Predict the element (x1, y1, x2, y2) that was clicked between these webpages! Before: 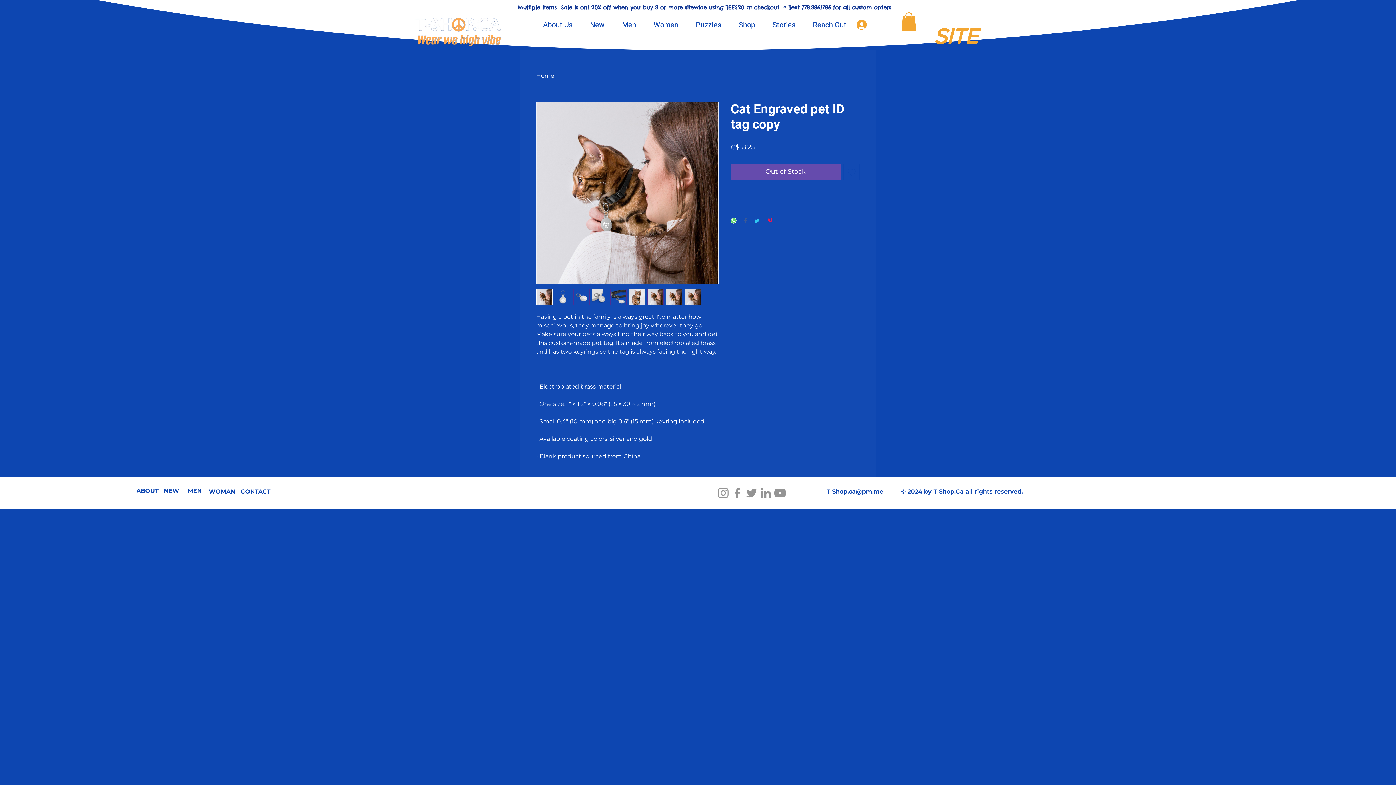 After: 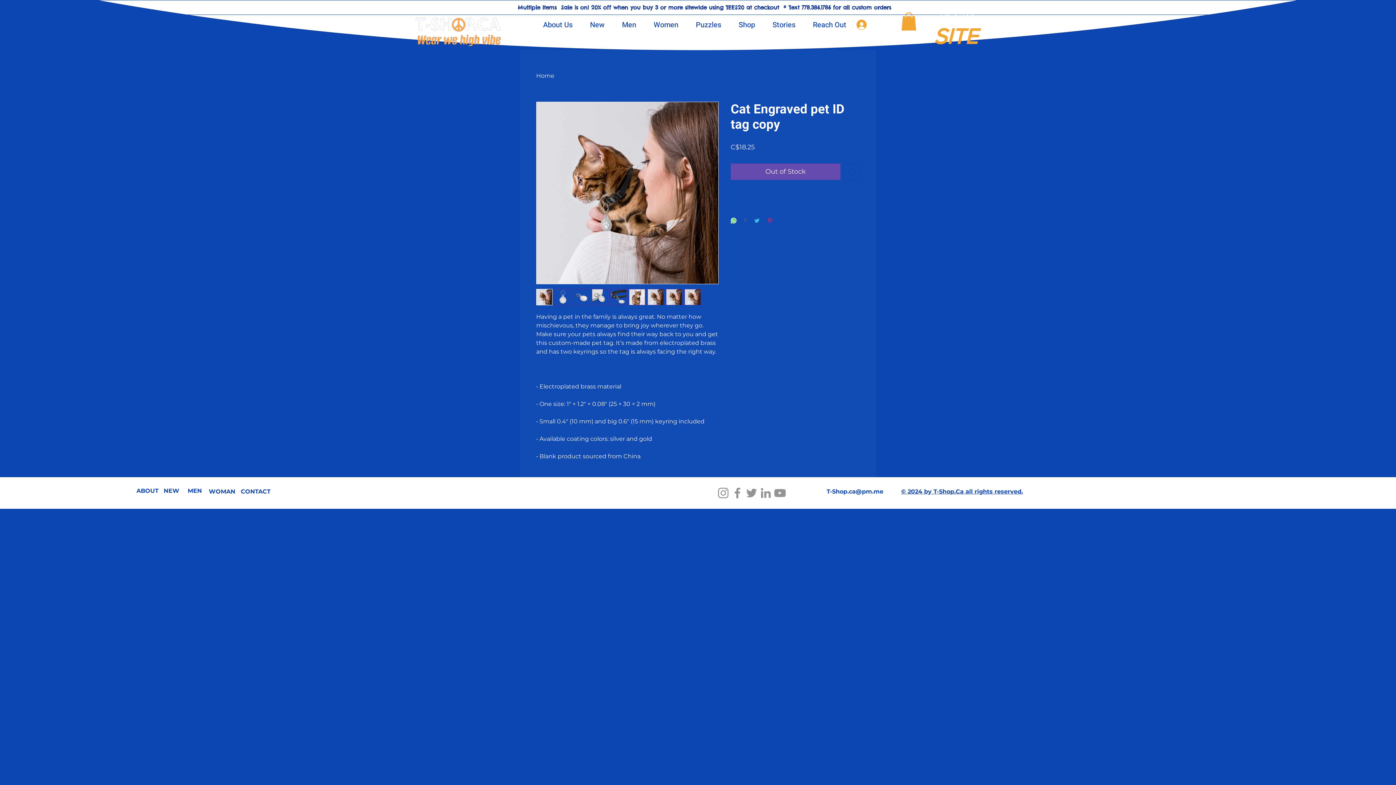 Action: bbox: (730, 217, 736, 224) label: Share on WhatsApp